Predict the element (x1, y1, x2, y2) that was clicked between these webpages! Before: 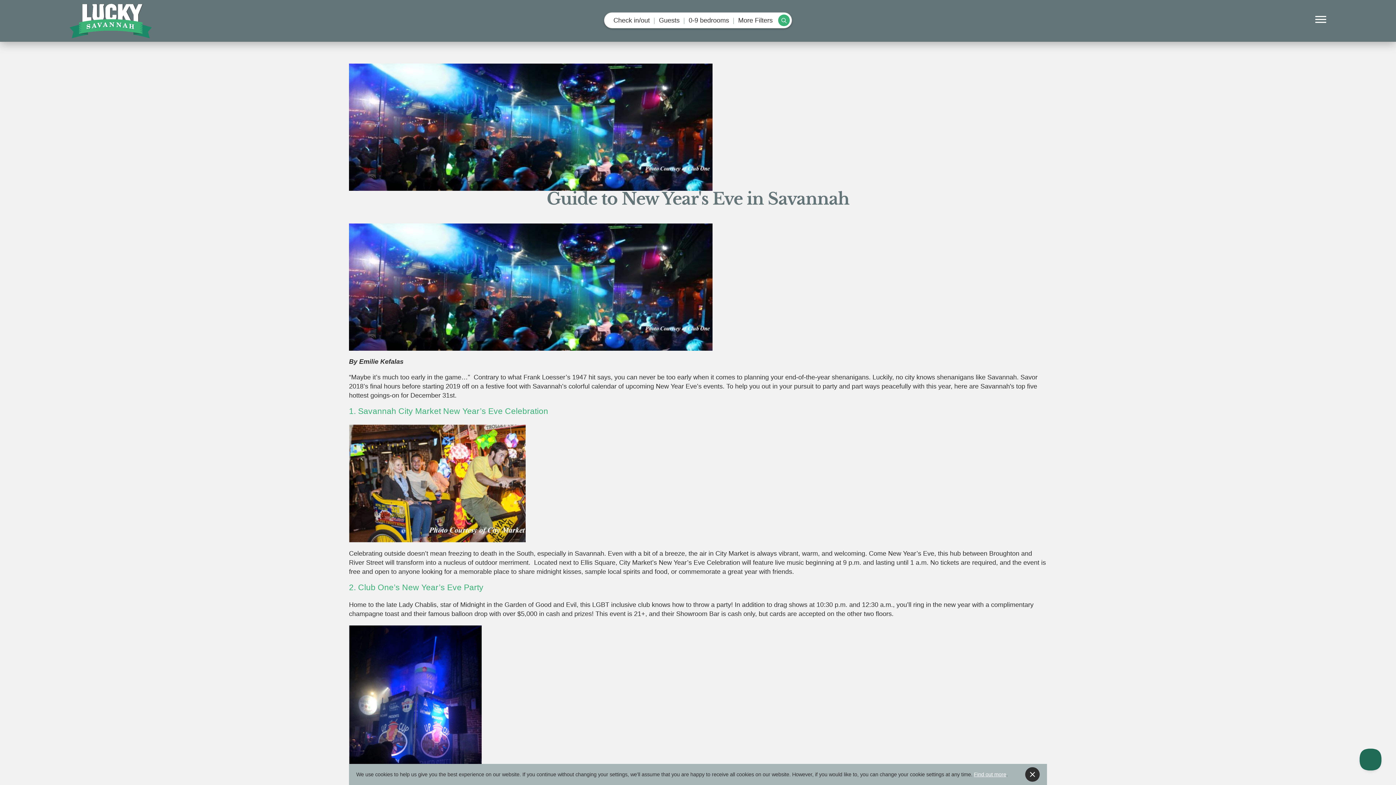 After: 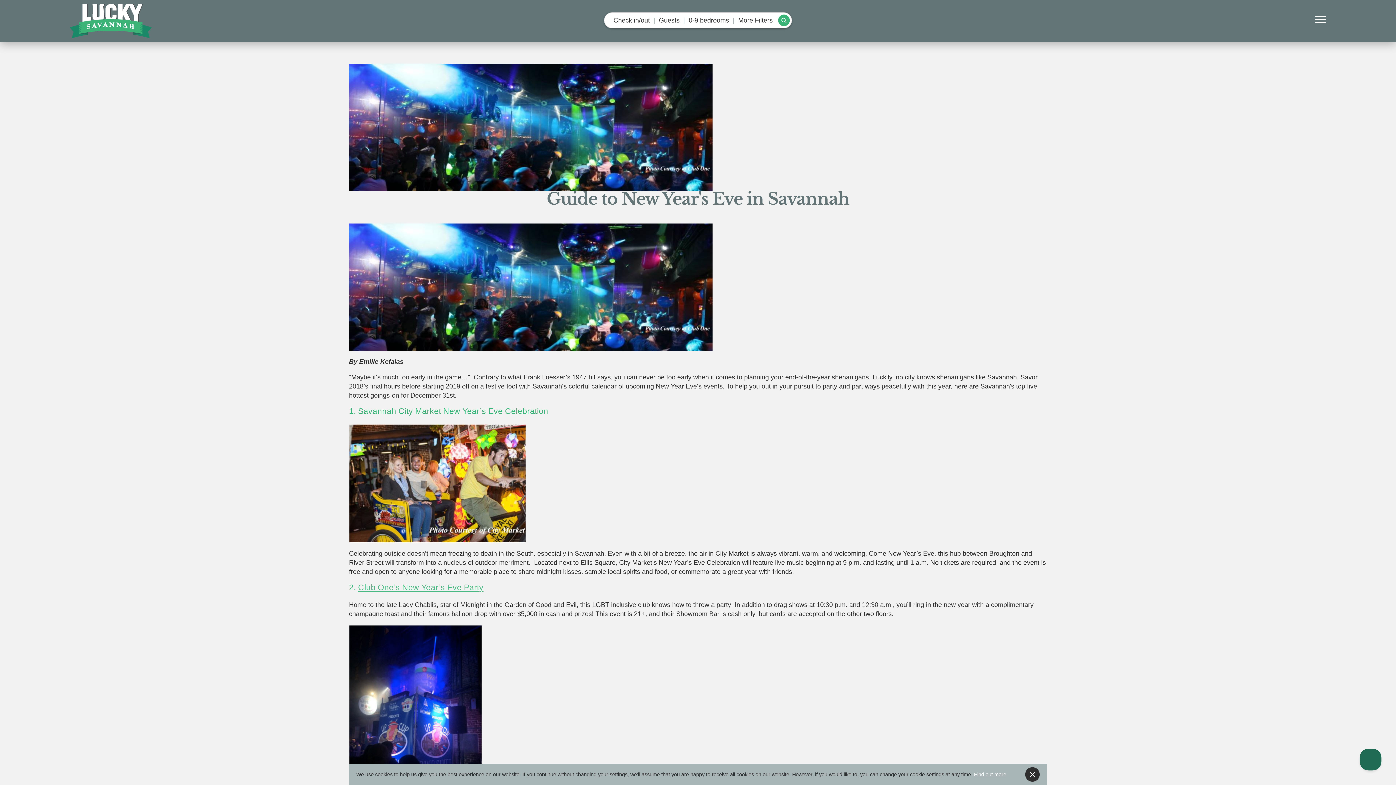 Action: bbox: (358, 583, 483, 592) label: Club One’s New Year’s Eve Party